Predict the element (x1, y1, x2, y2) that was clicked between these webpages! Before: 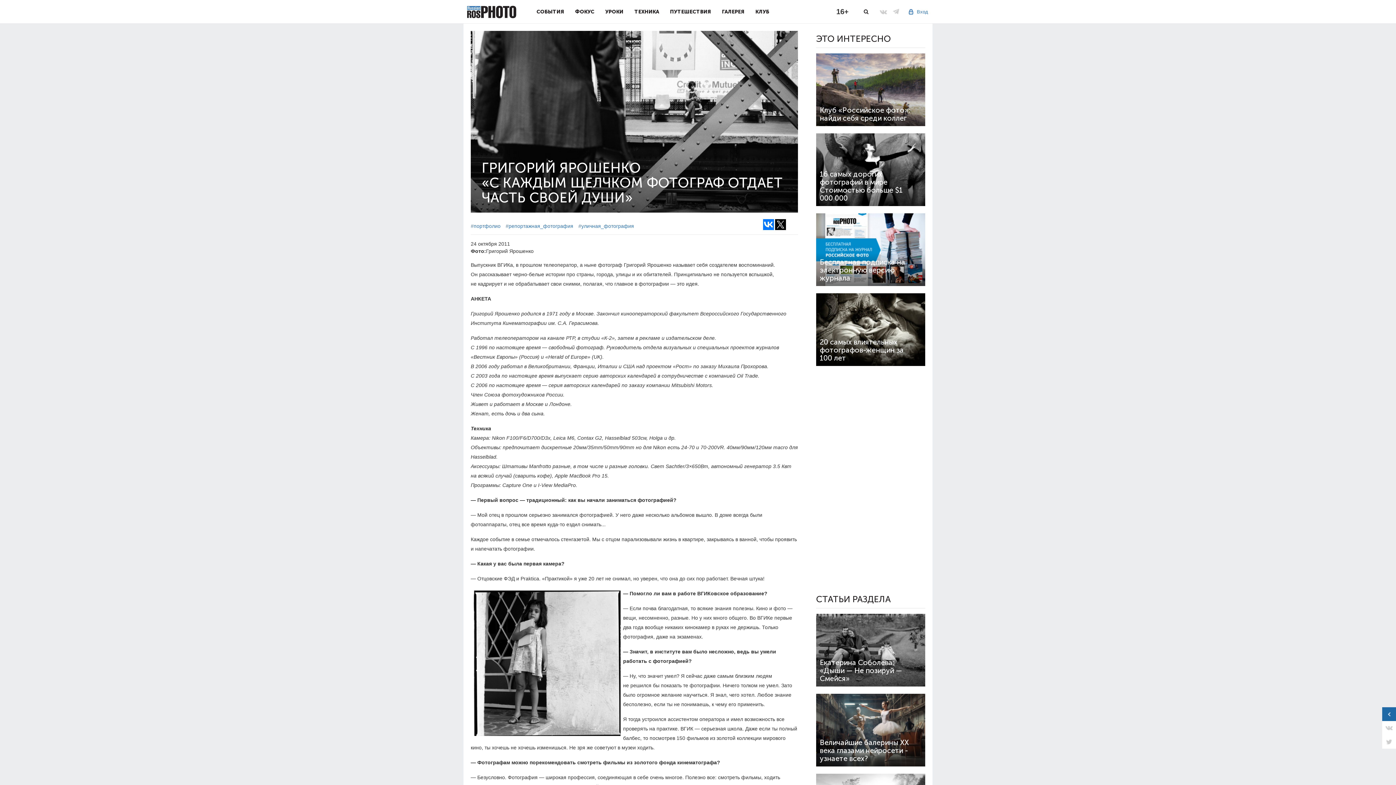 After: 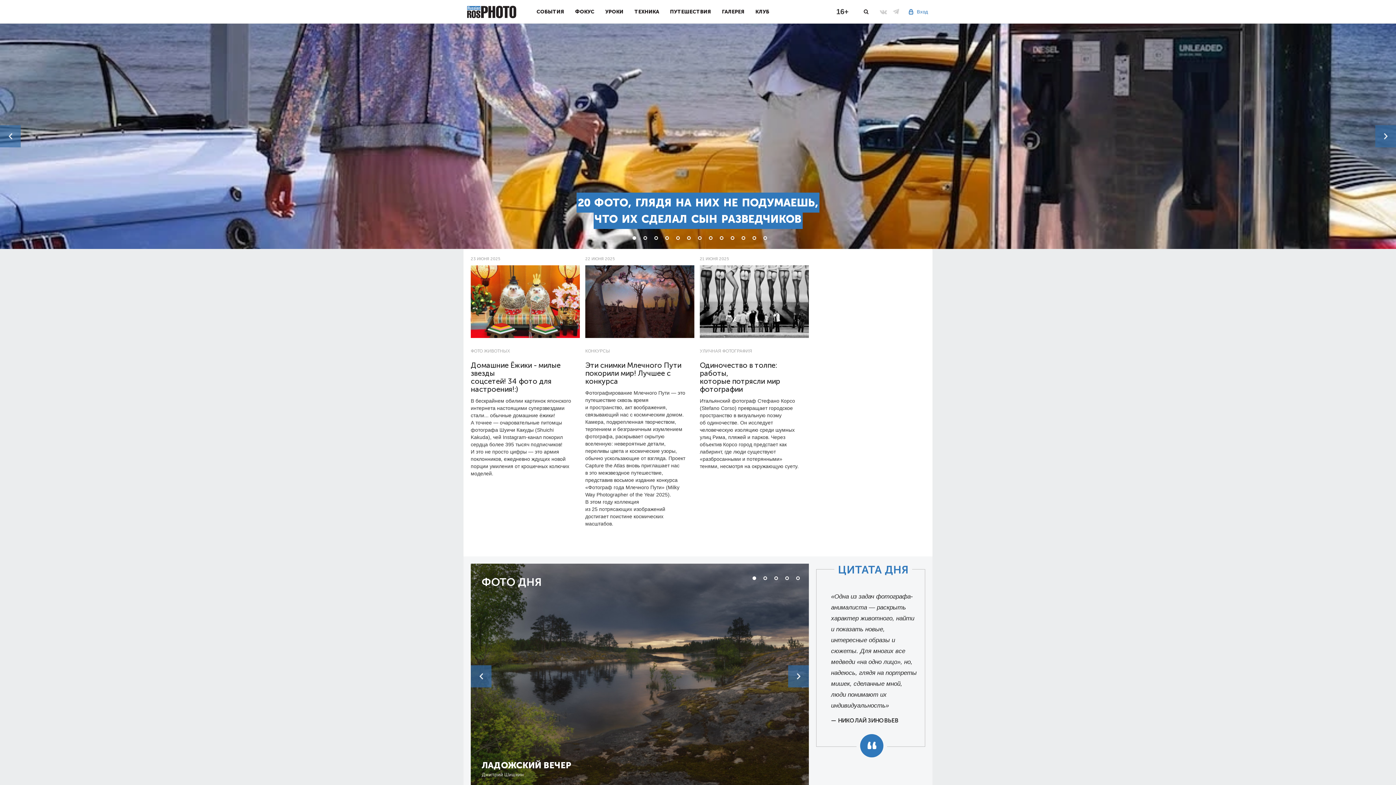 Action: bbox: (463, 0, 531, 23)